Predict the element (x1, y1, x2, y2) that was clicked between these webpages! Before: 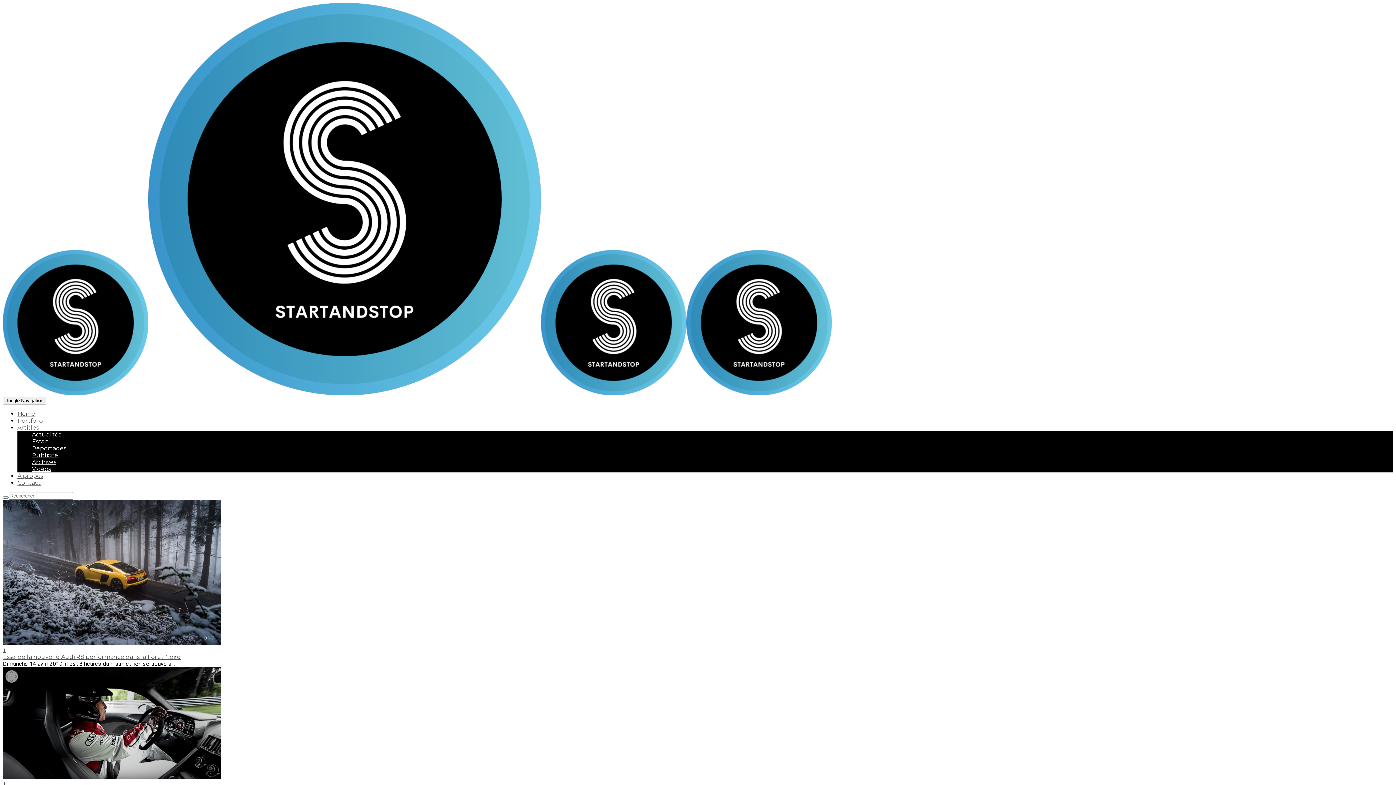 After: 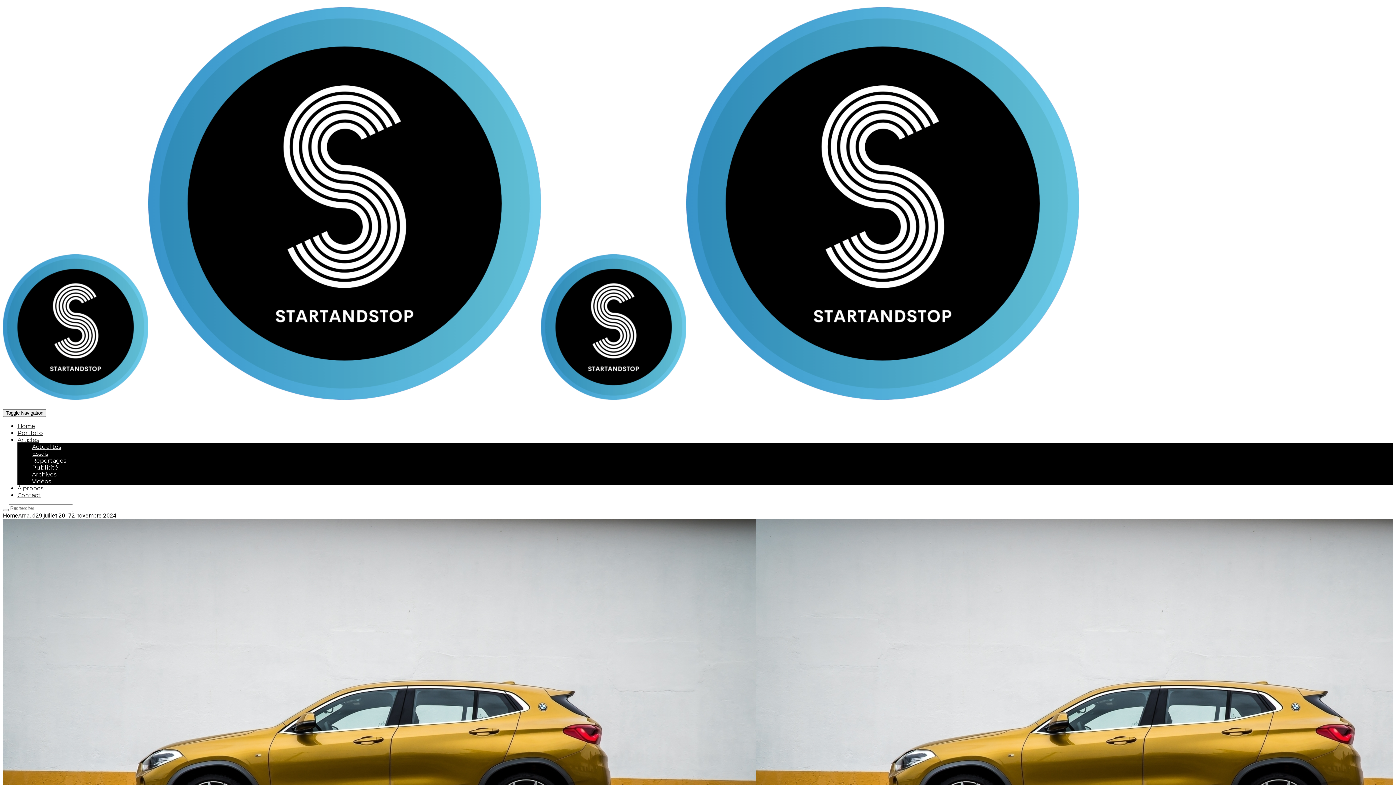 Action: bbox: (541, 390, 832, 397)